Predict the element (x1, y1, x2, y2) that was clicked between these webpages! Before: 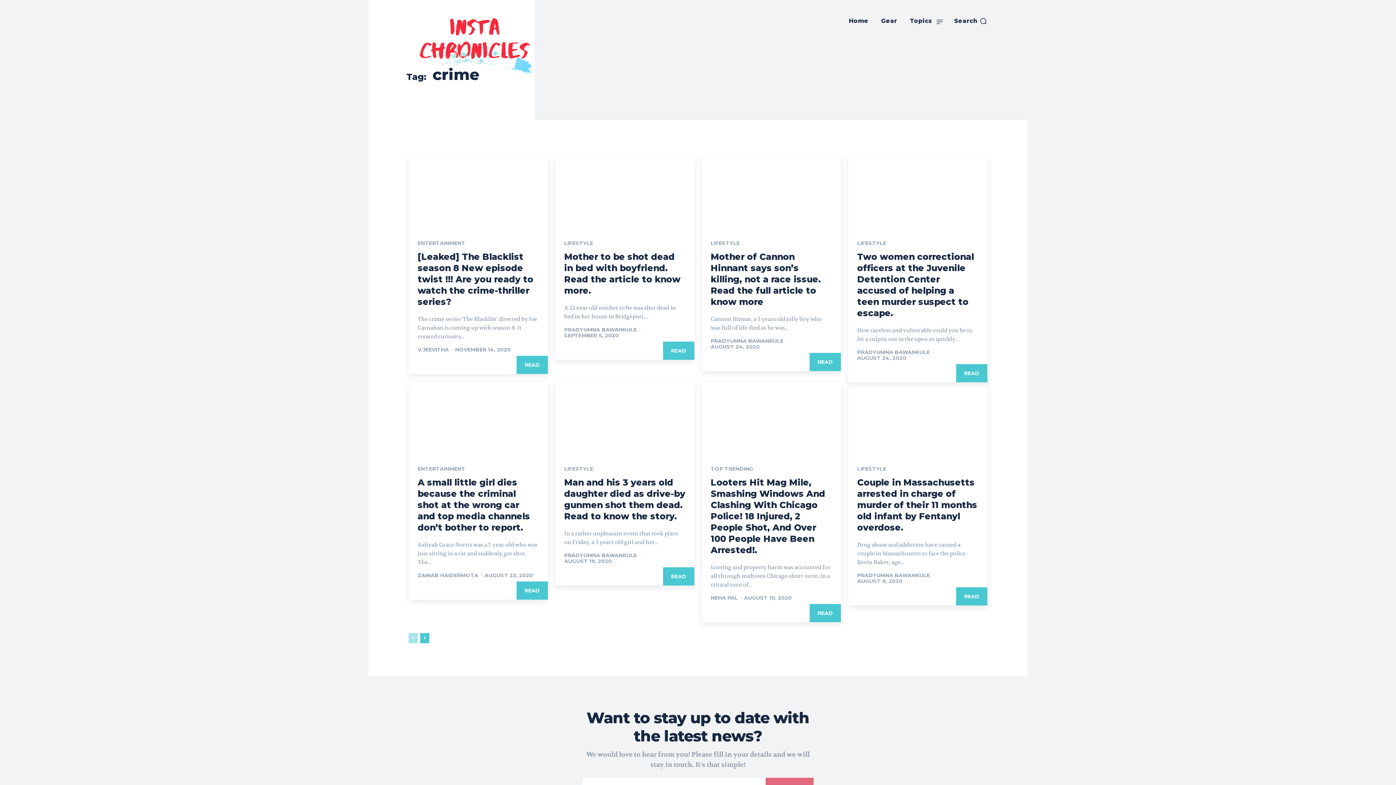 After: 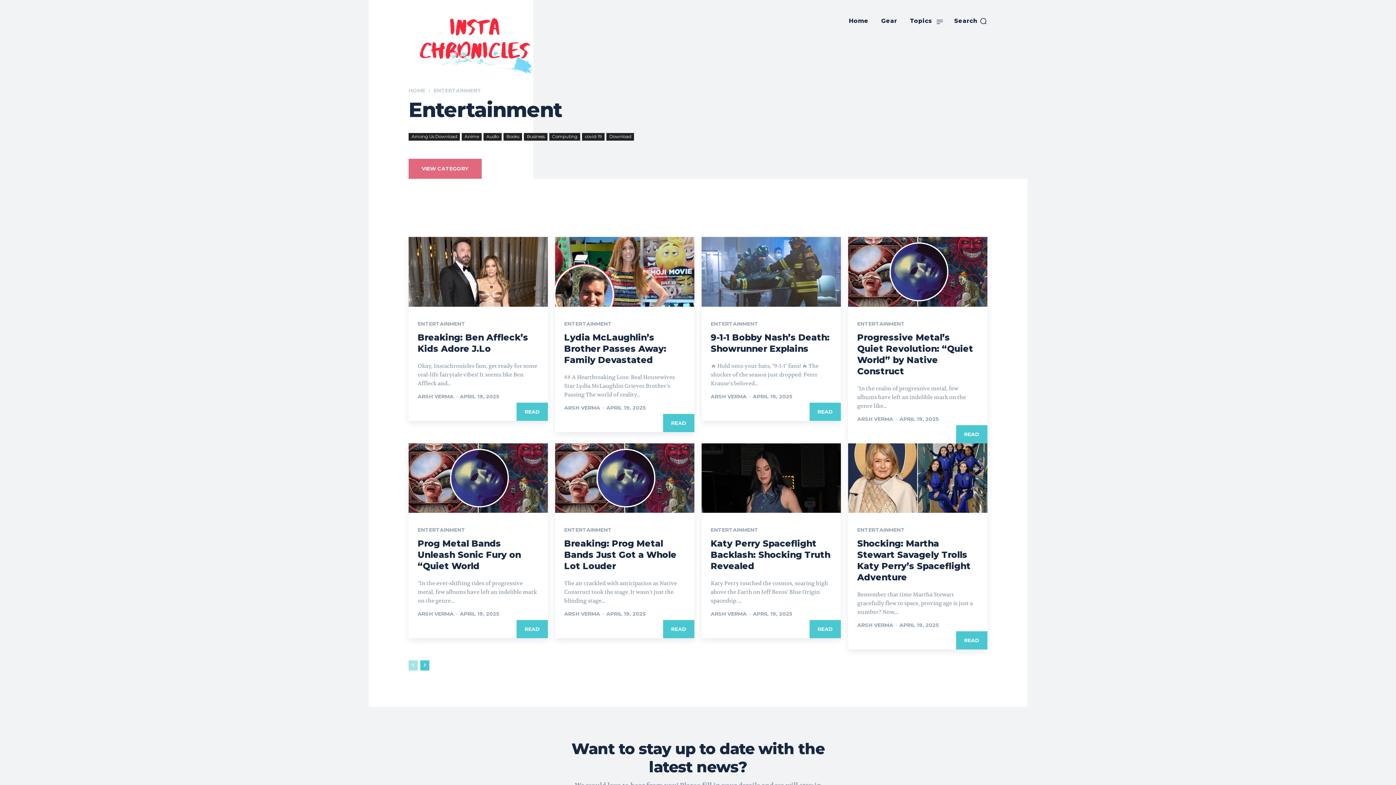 Action: label: ENTERTAINMENT bbox: (417, 240, 465, 245)